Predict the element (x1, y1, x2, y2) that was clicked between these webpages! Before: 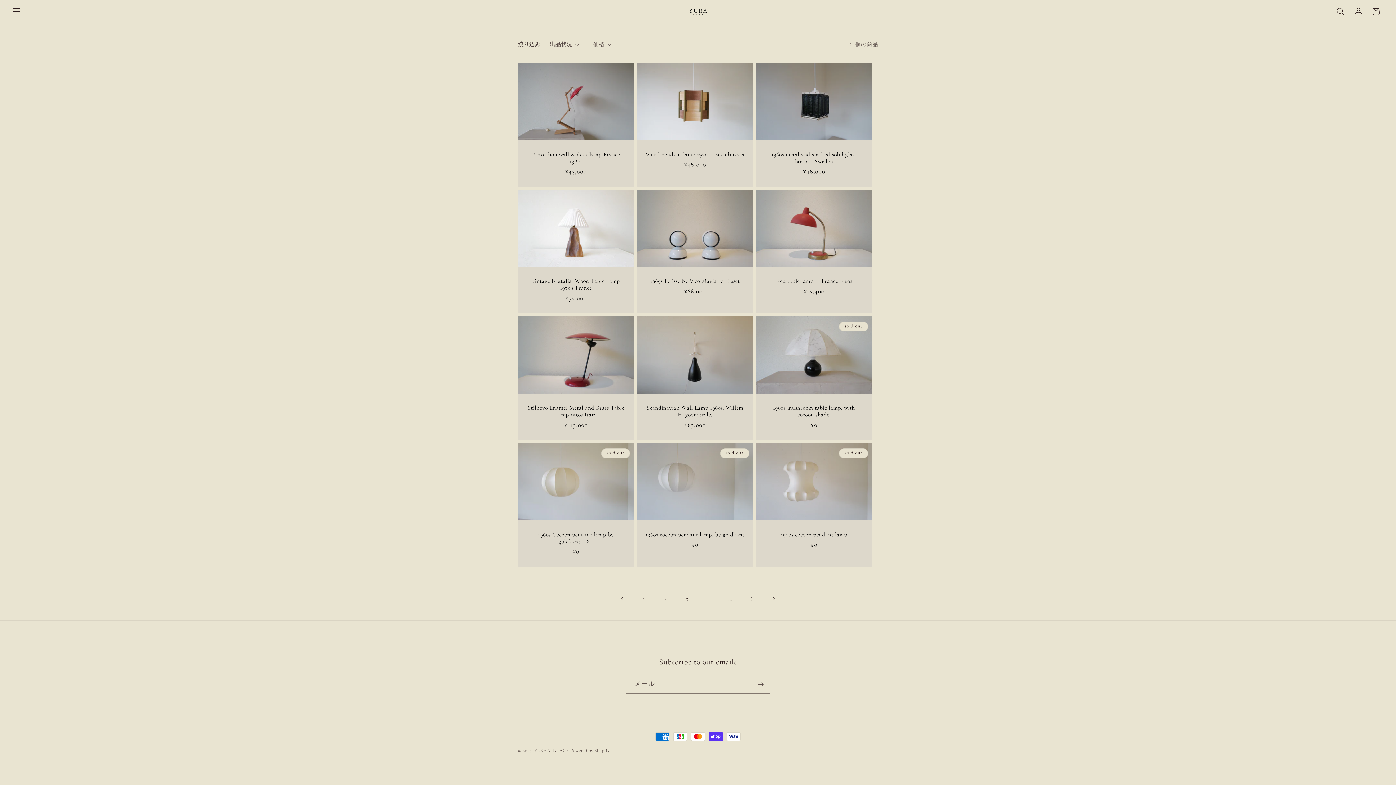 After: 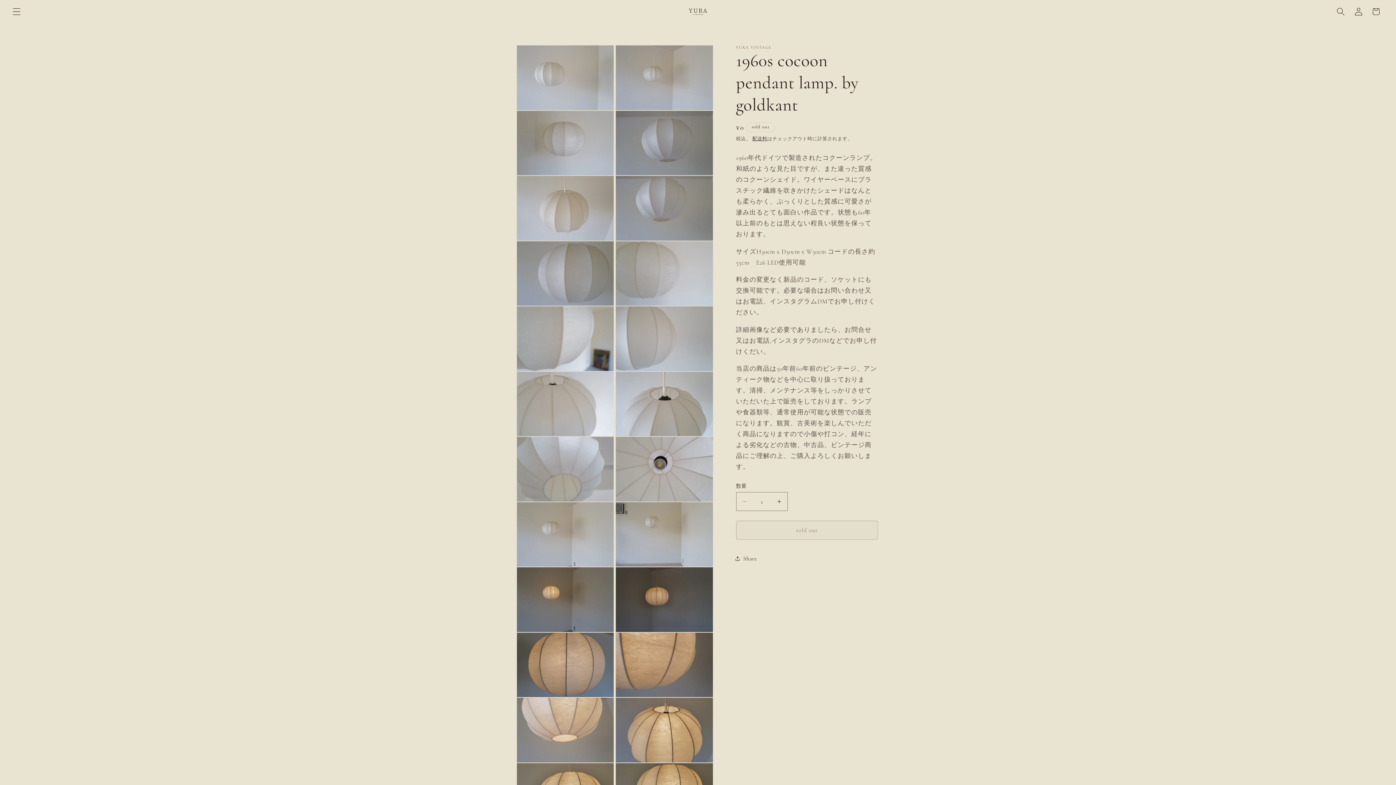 Action: label: 1960s cocoon pendant lamp. by goldkant bbox: (645, 531, 745, 538)